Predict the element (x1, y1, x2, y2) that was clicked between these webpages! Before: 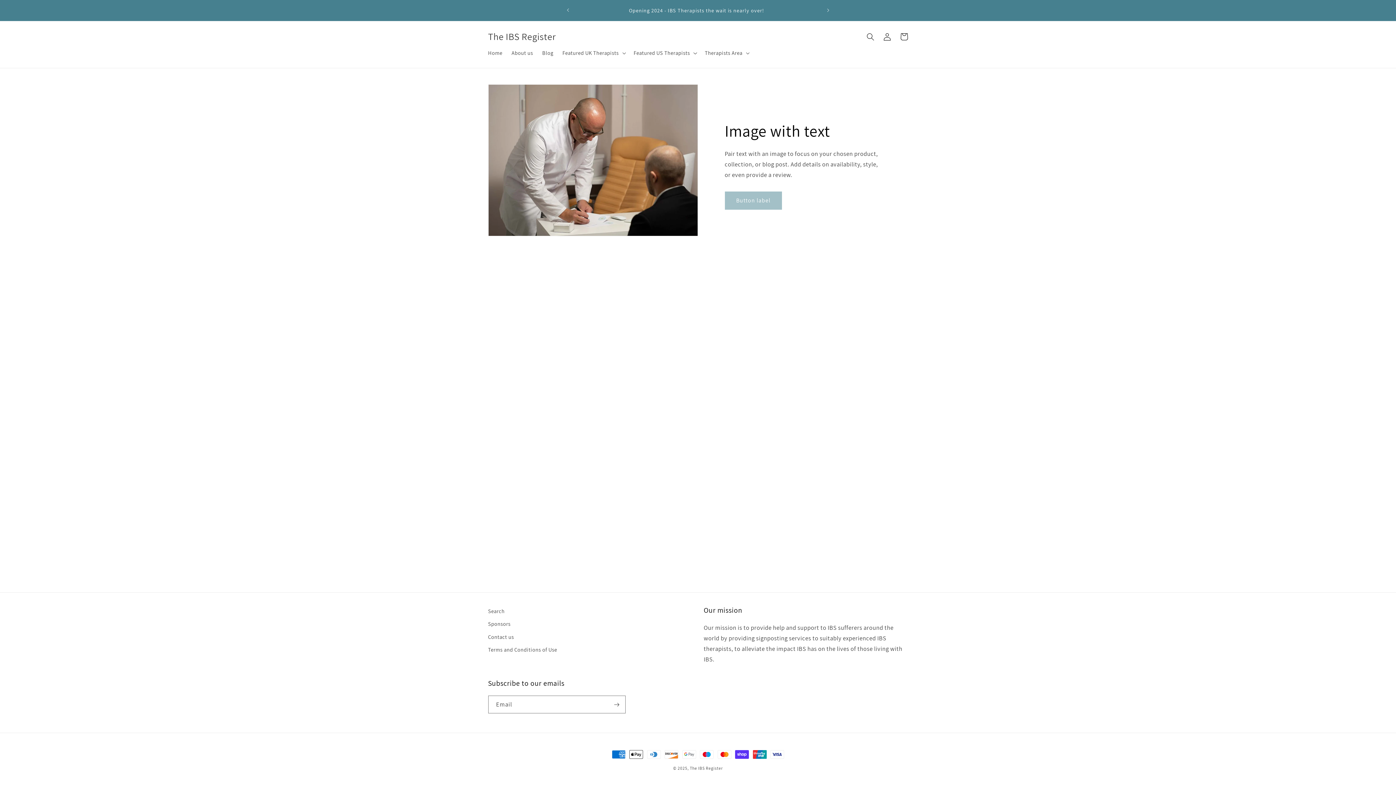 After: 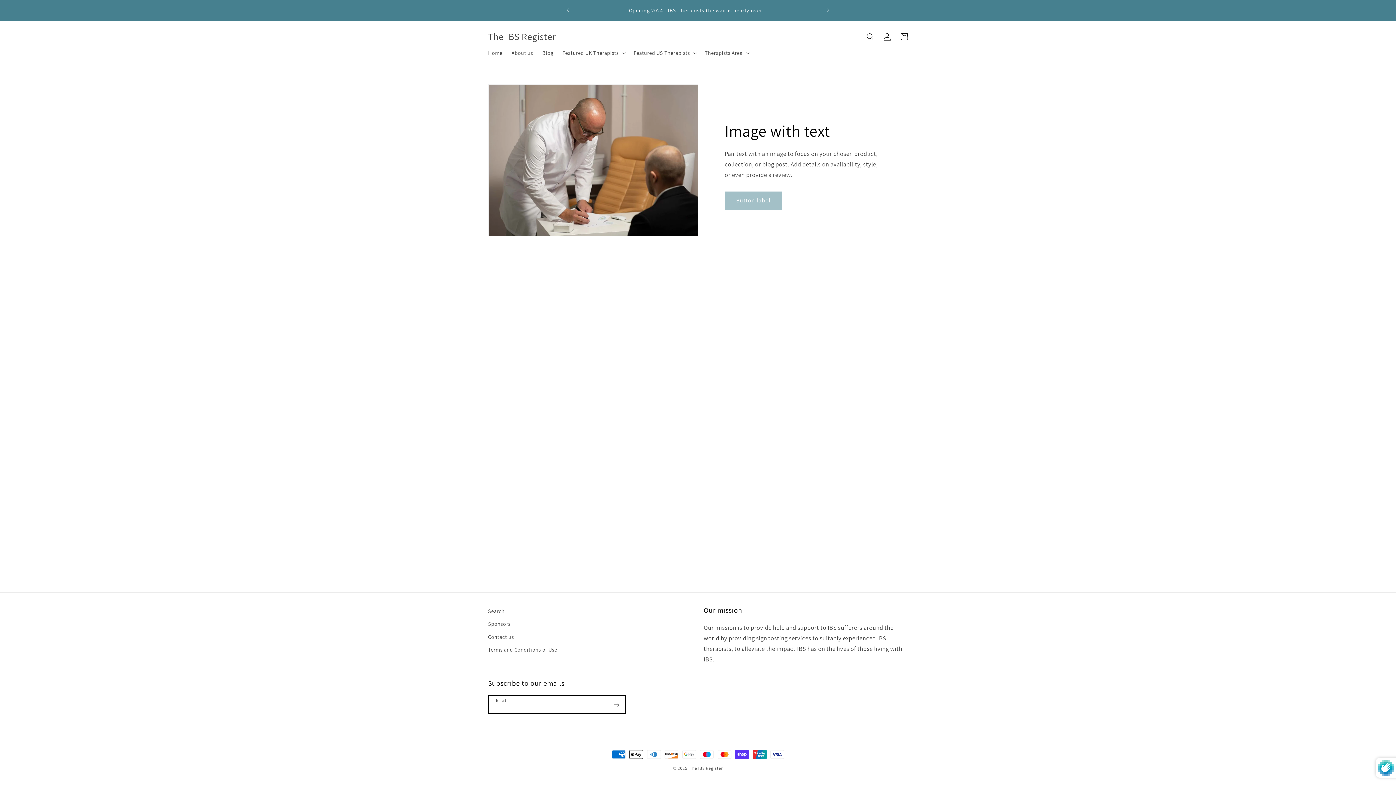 Action: label: Subscribe bbox: (608, 696, 625, 713)